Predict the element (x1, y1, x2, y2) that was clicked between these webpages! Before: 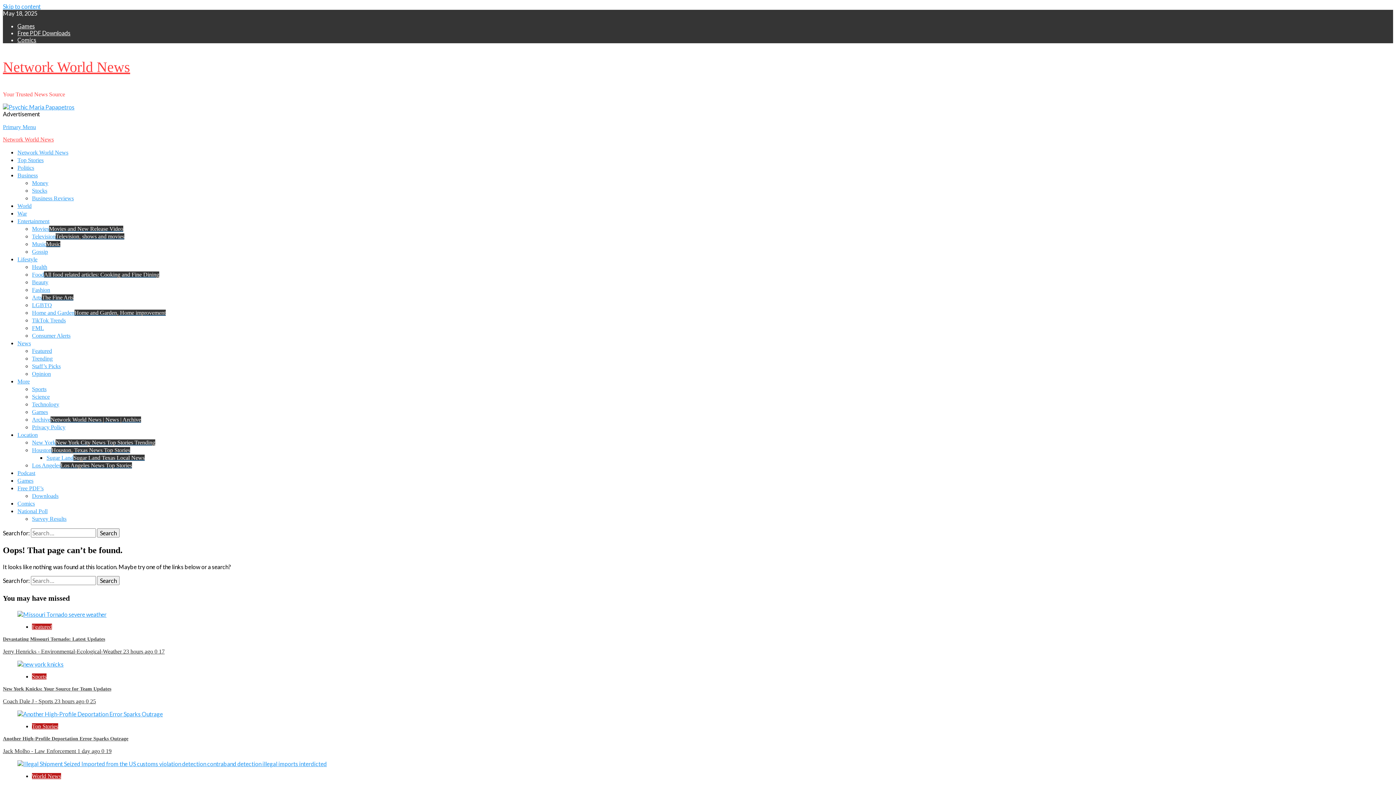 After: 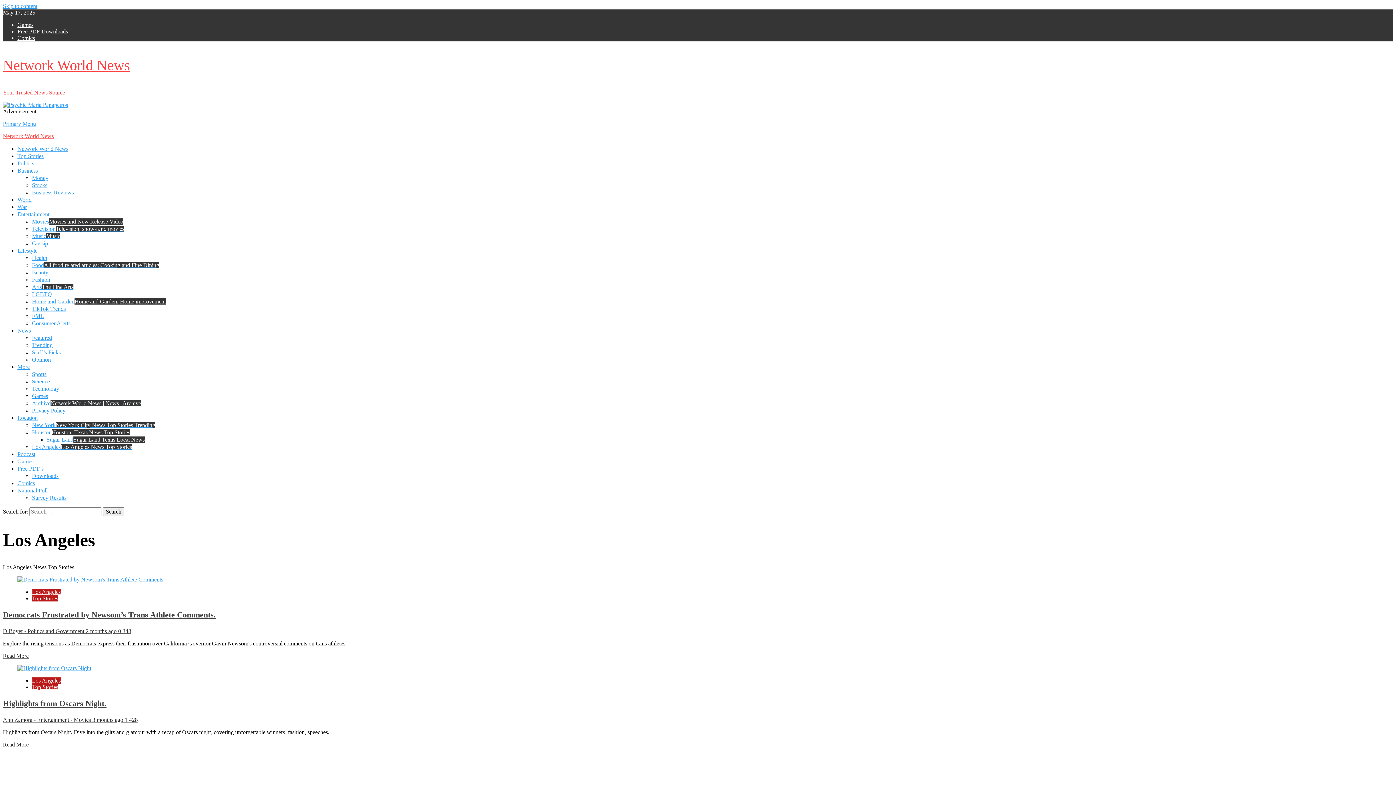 Action: label: Los AngelesLos Angeles News Top Stories bbox: (32, 462, 132, 468)